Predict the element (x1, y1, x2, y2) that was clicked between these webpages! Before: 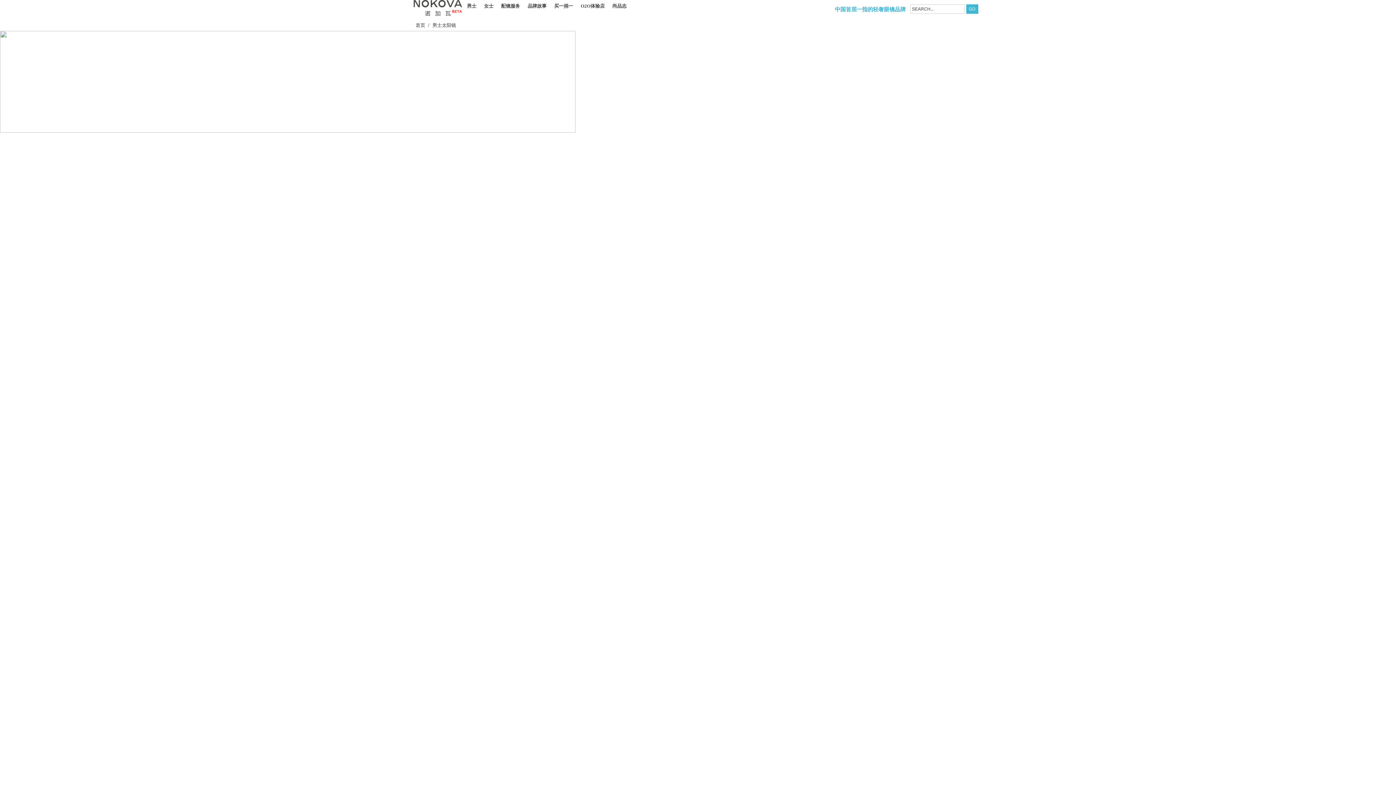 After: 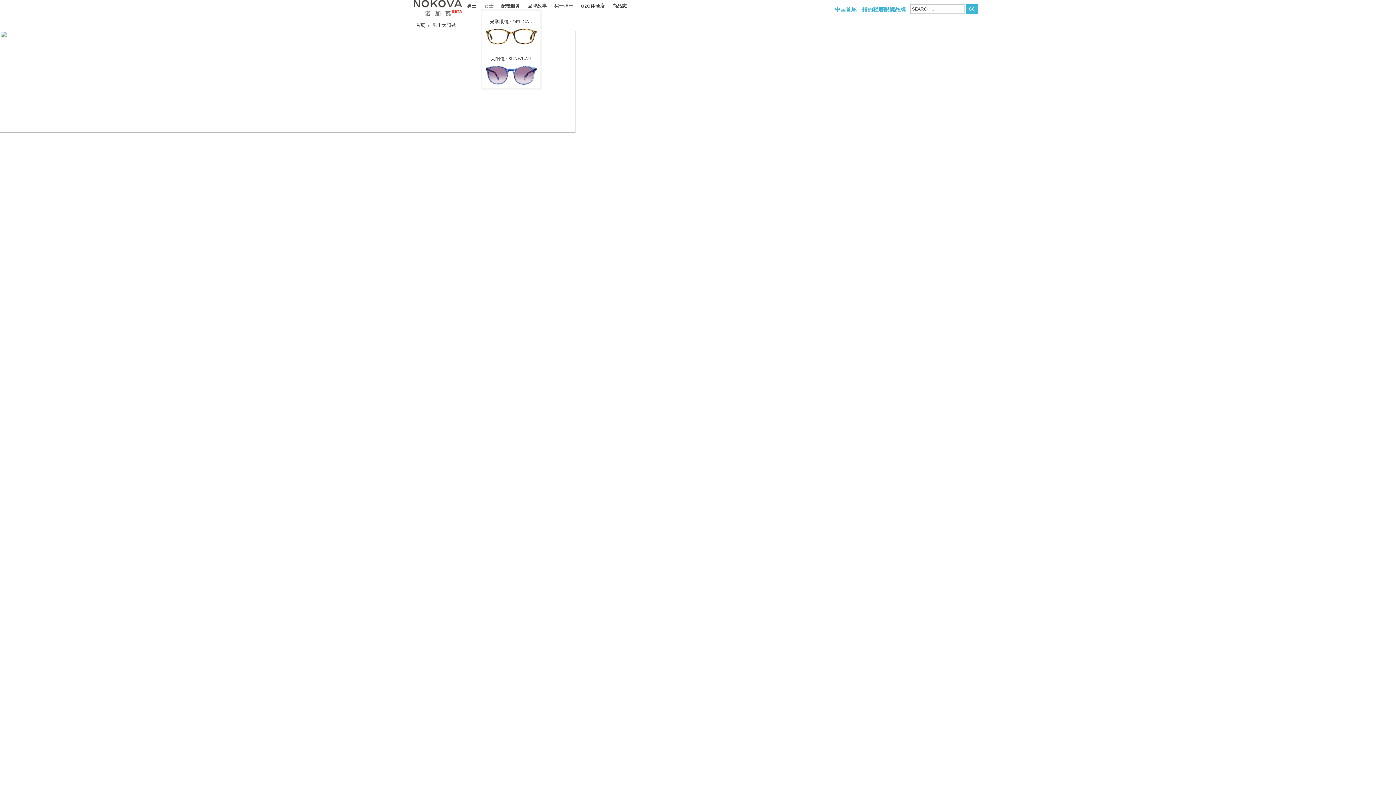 Action: bbox: (484, 4, 494, 8) label: 女士